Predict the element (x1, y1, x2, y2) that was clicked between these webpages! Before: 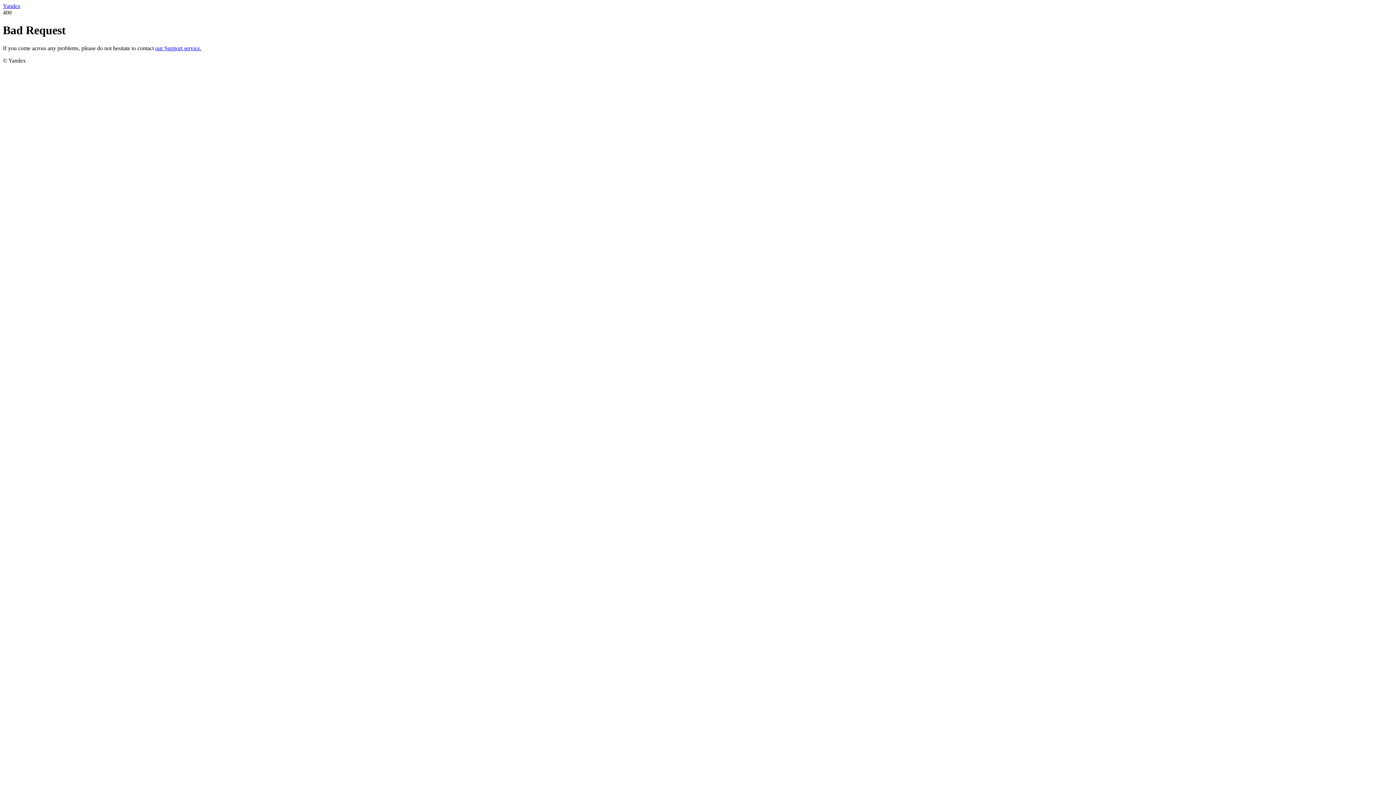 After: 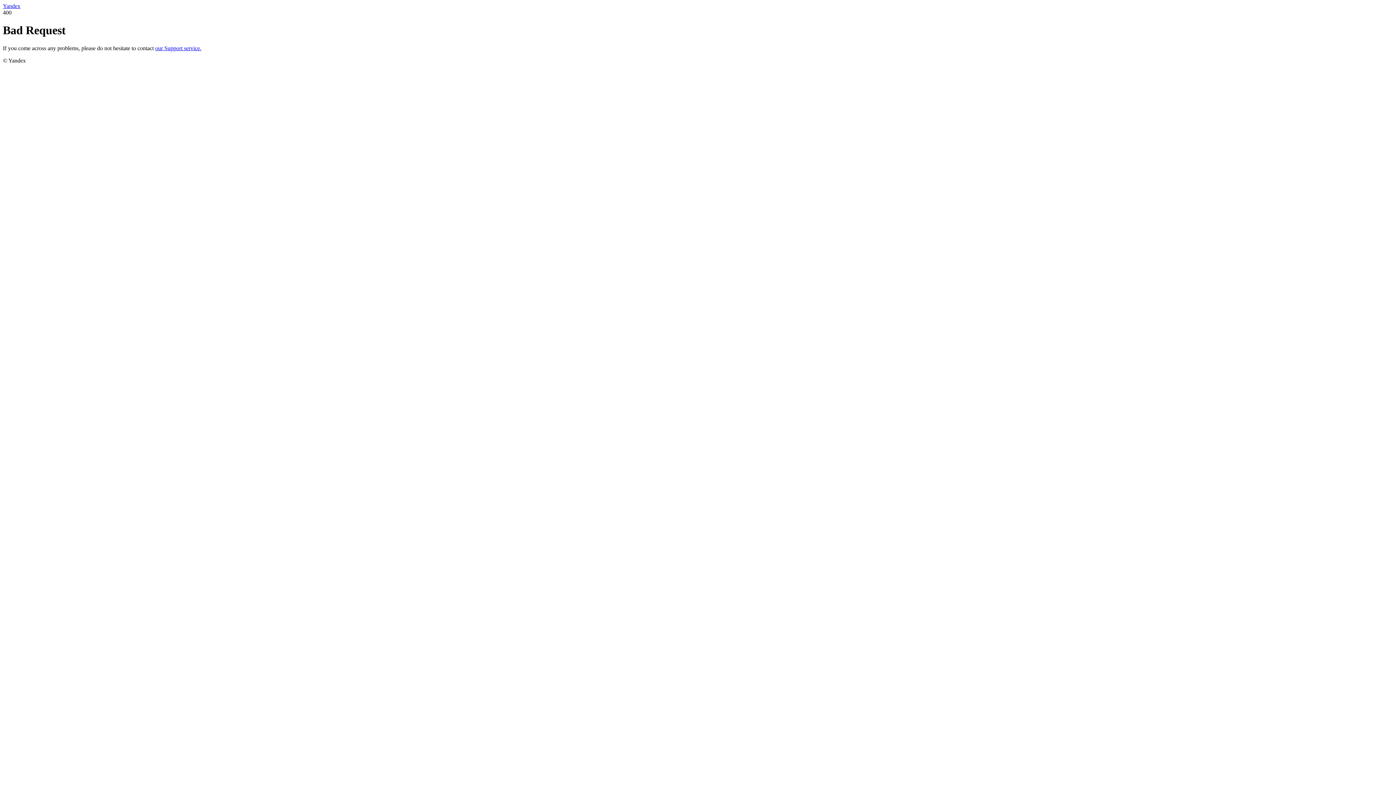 Action: label: Yandex bbox: (2, 2, 20, 9)